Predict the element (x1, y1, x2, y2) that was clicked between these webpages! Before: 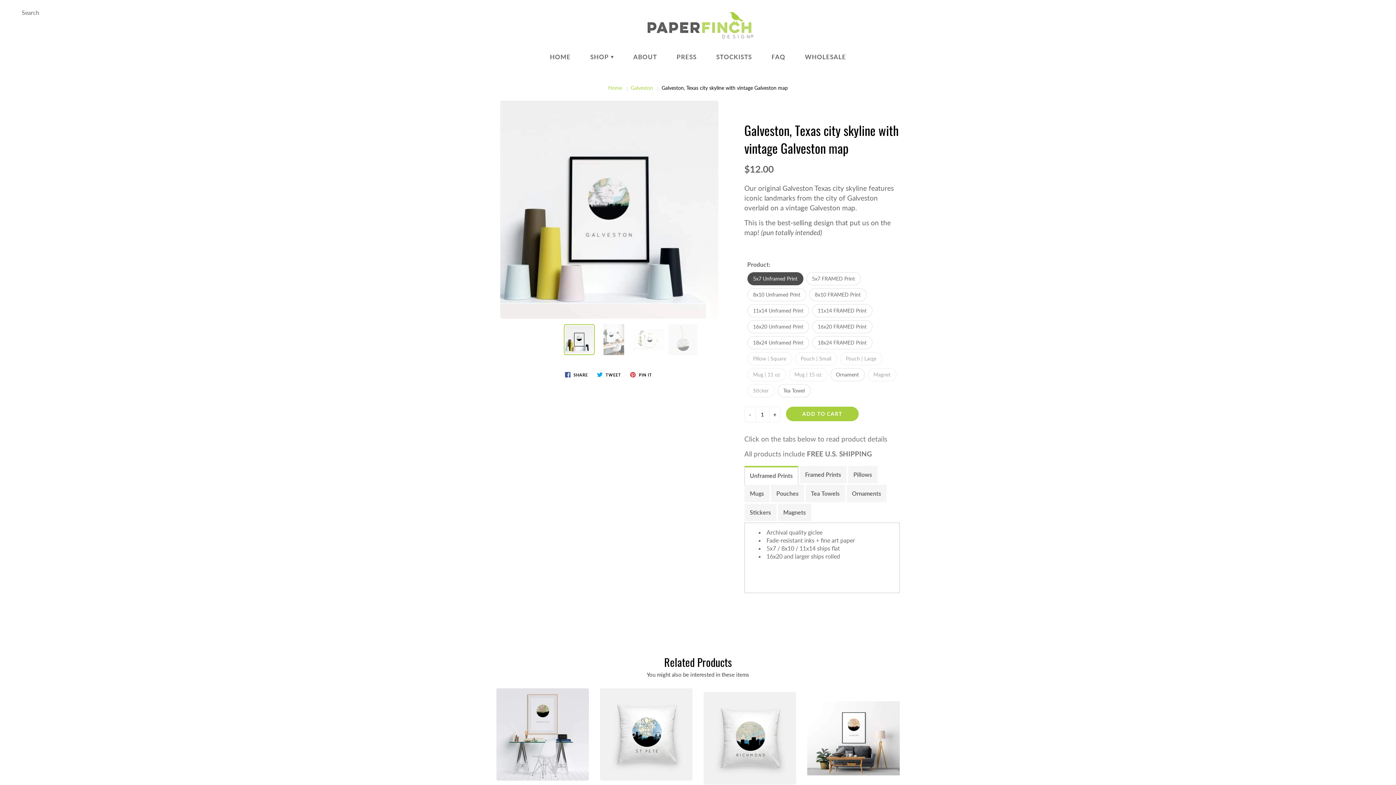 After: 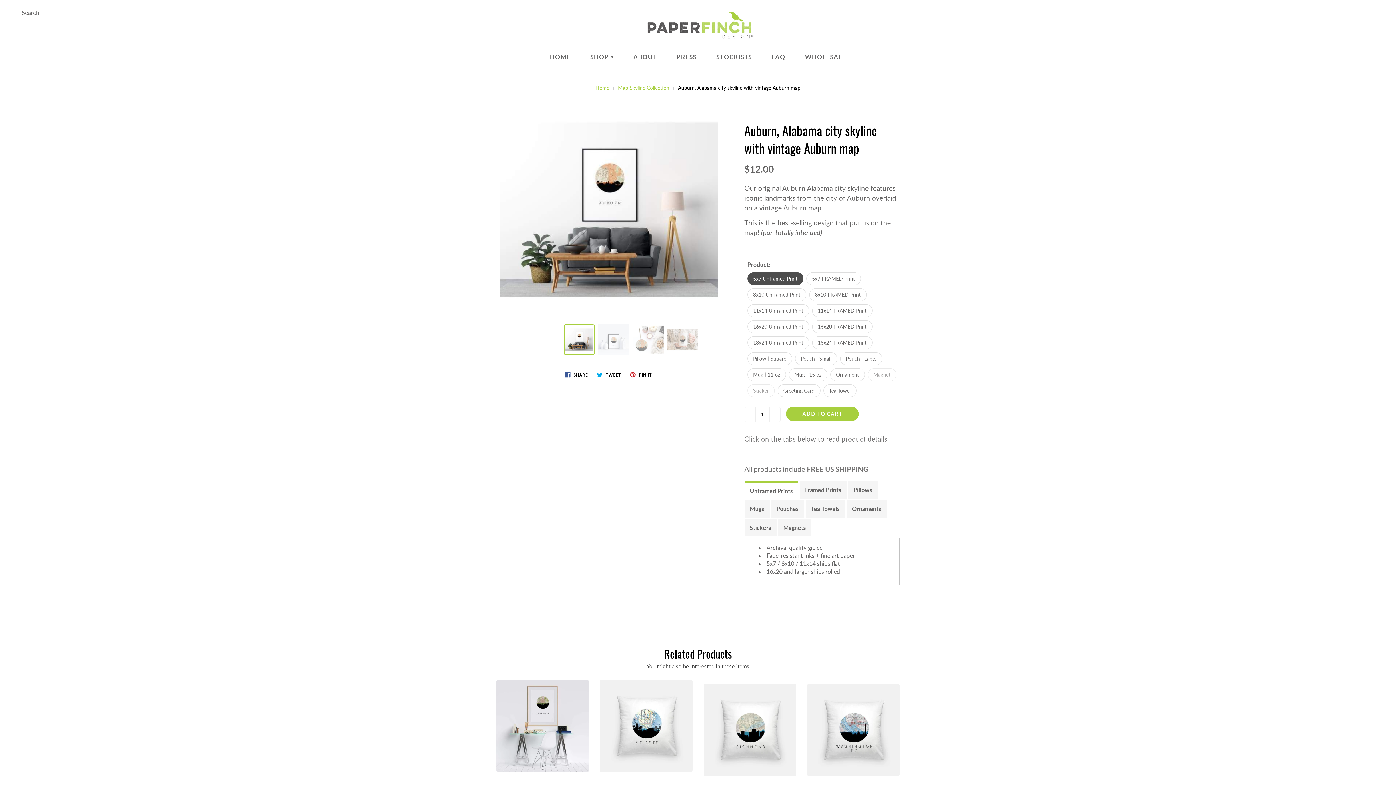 Action: bbox: (807, 692, 900, 826)